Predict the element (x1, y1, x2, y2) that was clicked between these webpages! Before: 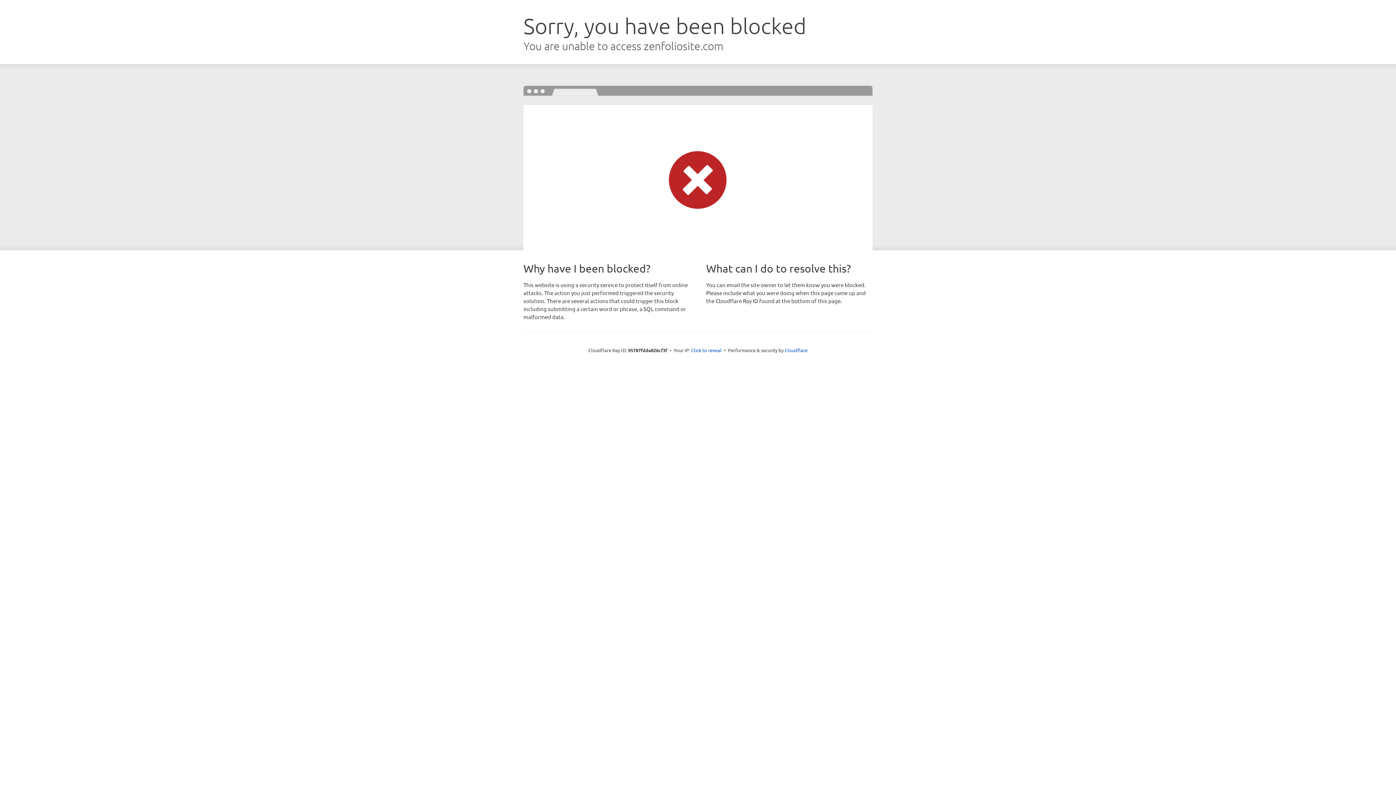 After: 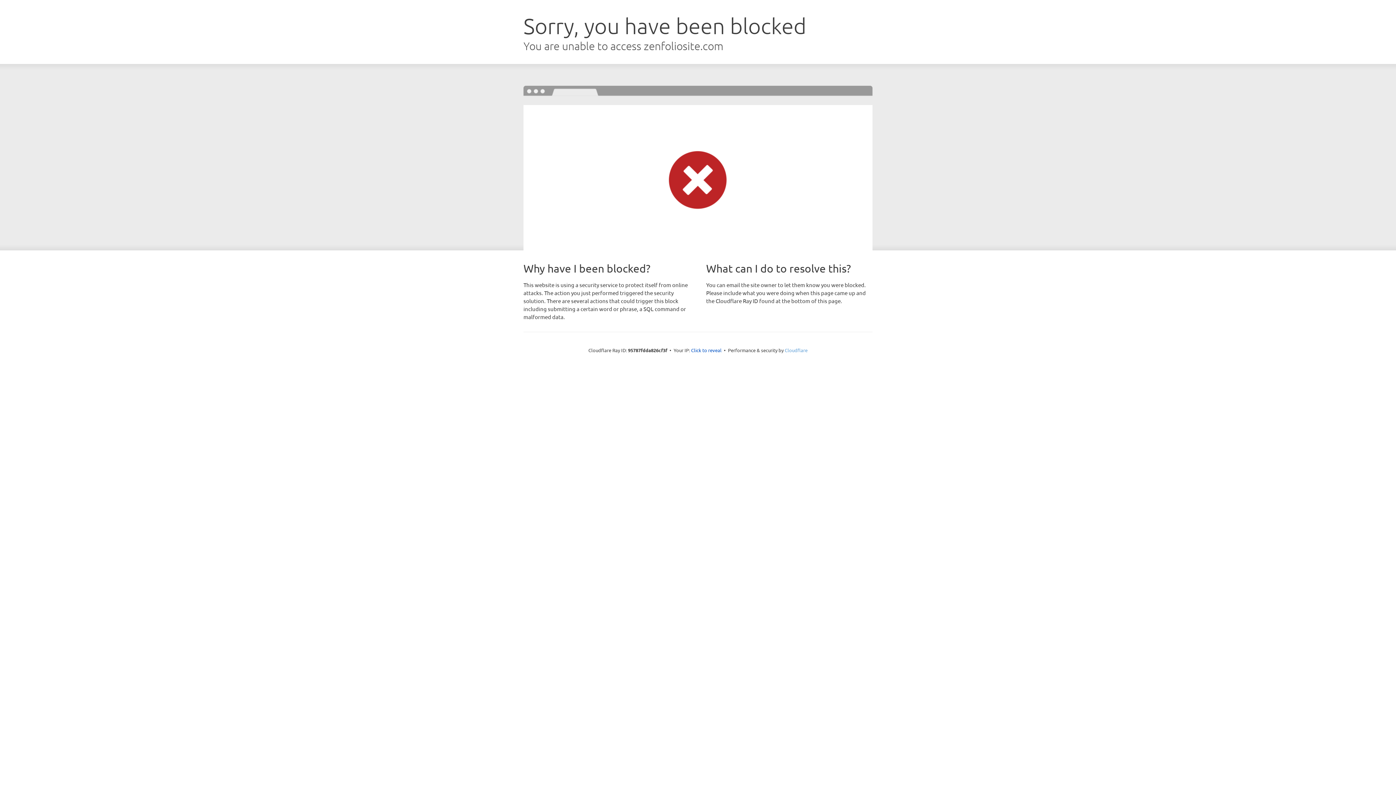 Action: bbox: (784, 347, 807, 353) label: Cloudflare